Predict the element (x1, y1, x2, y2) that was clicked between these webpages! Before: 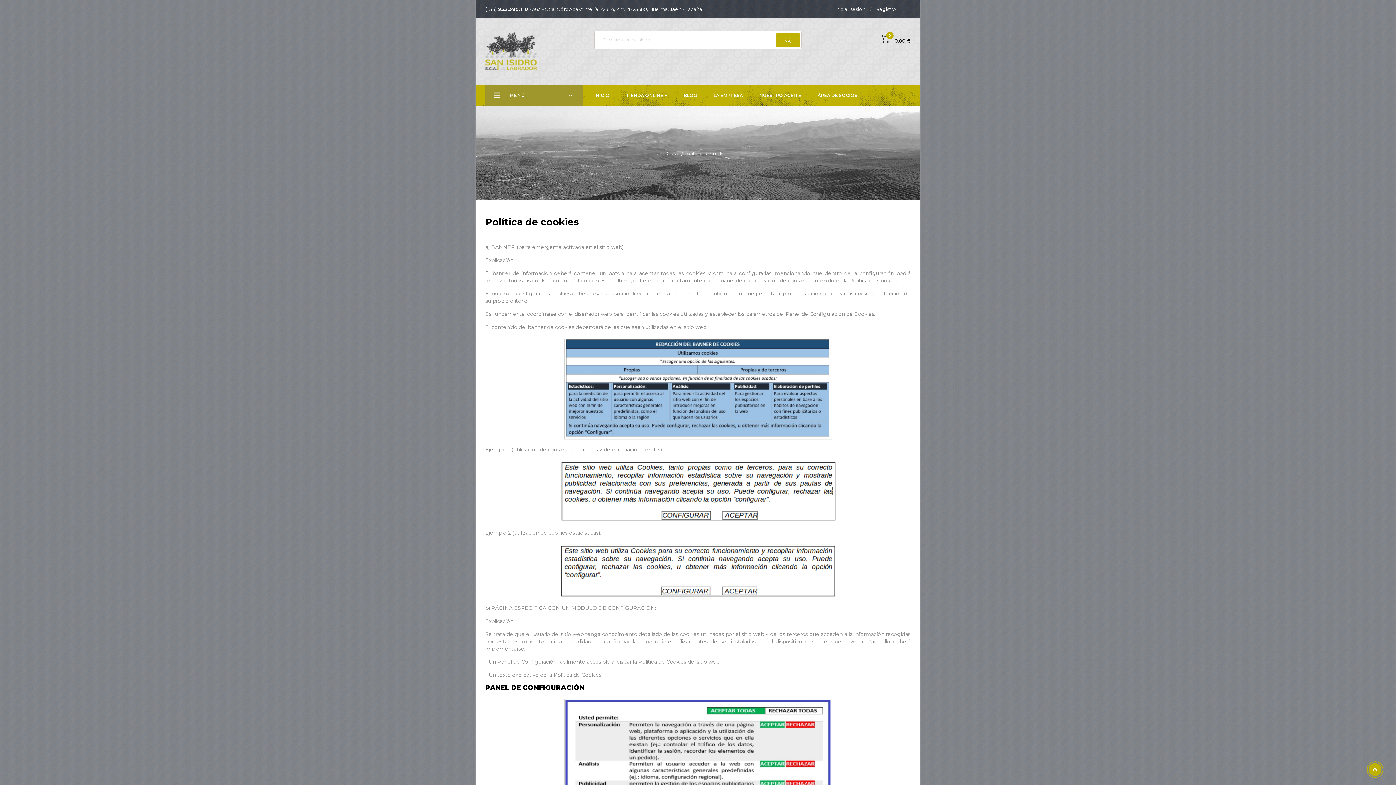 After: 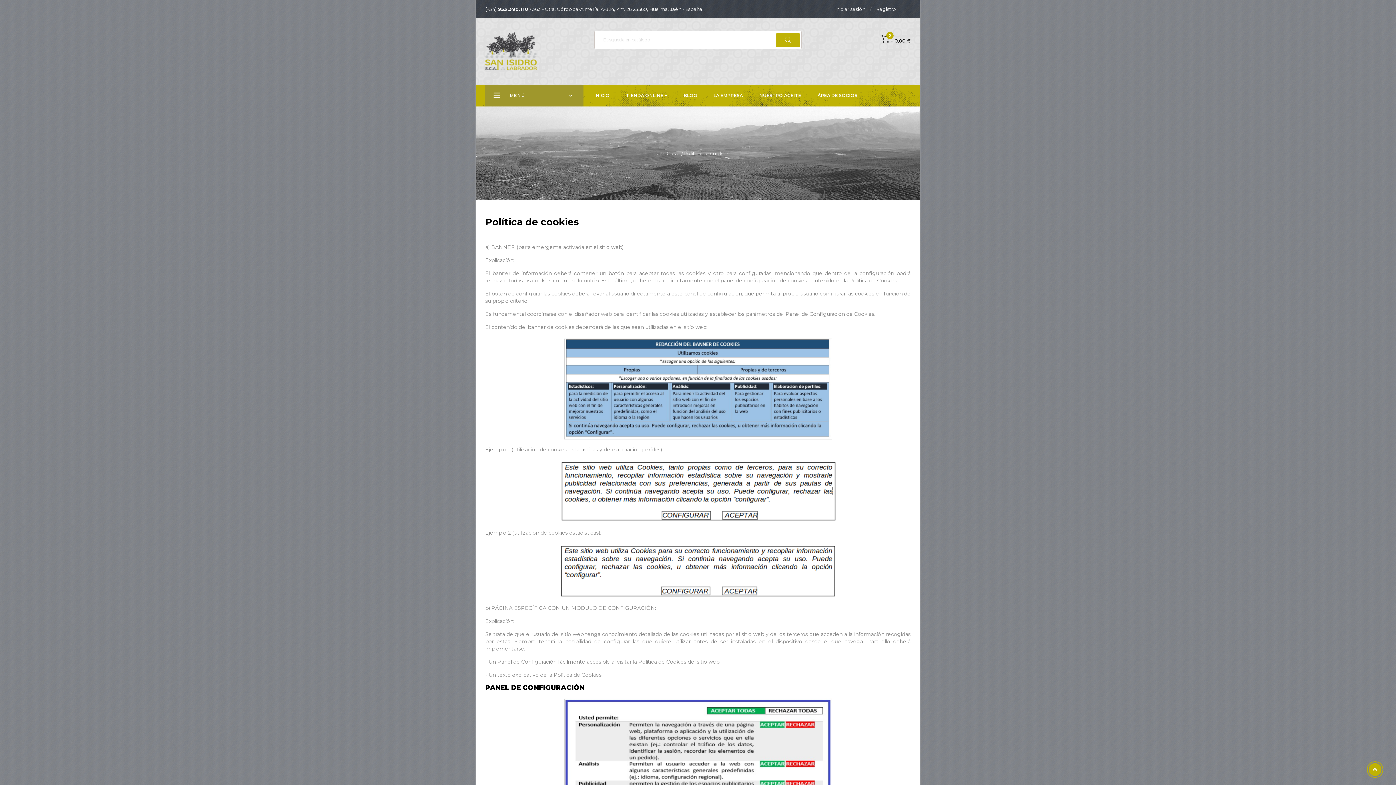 Action: label: Política de cookies bbox: (684, 150, 729, 156)